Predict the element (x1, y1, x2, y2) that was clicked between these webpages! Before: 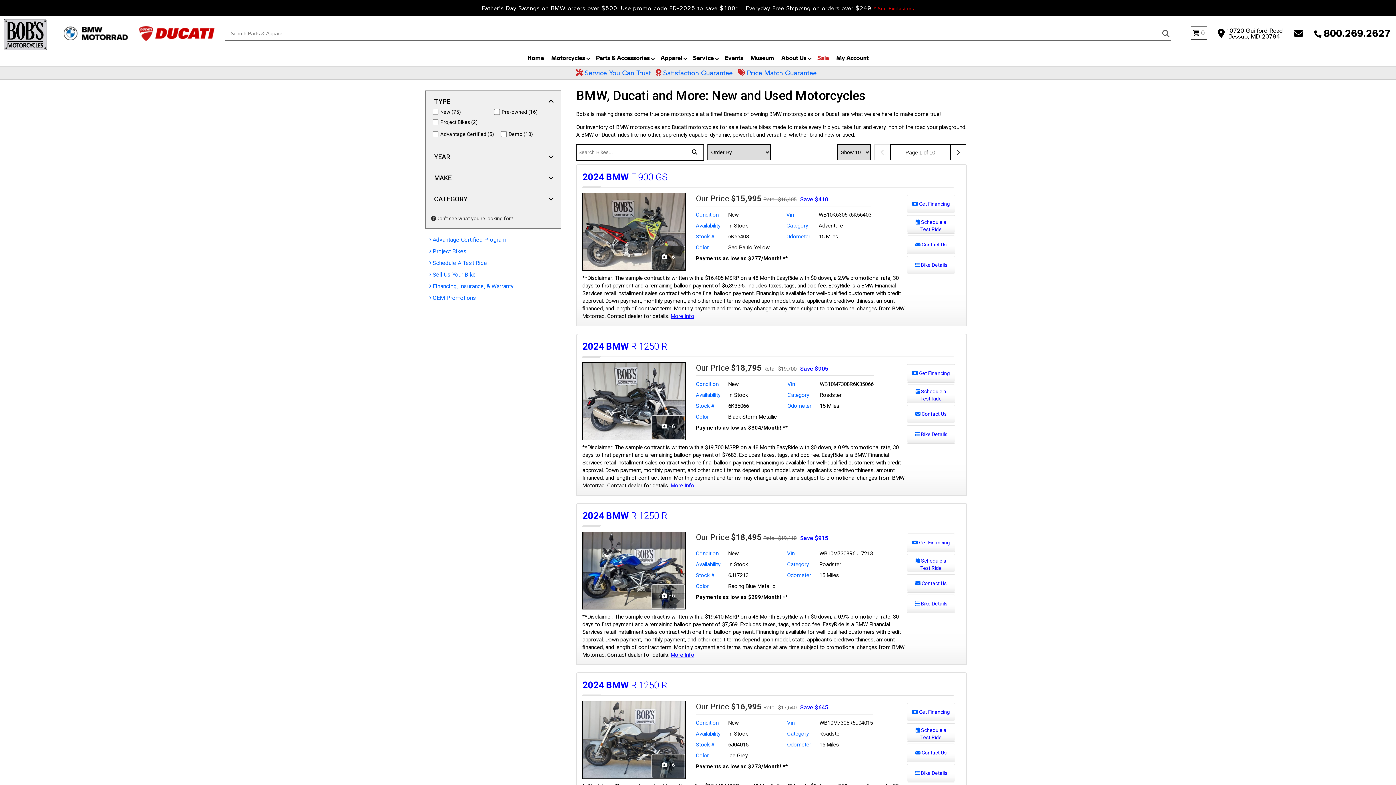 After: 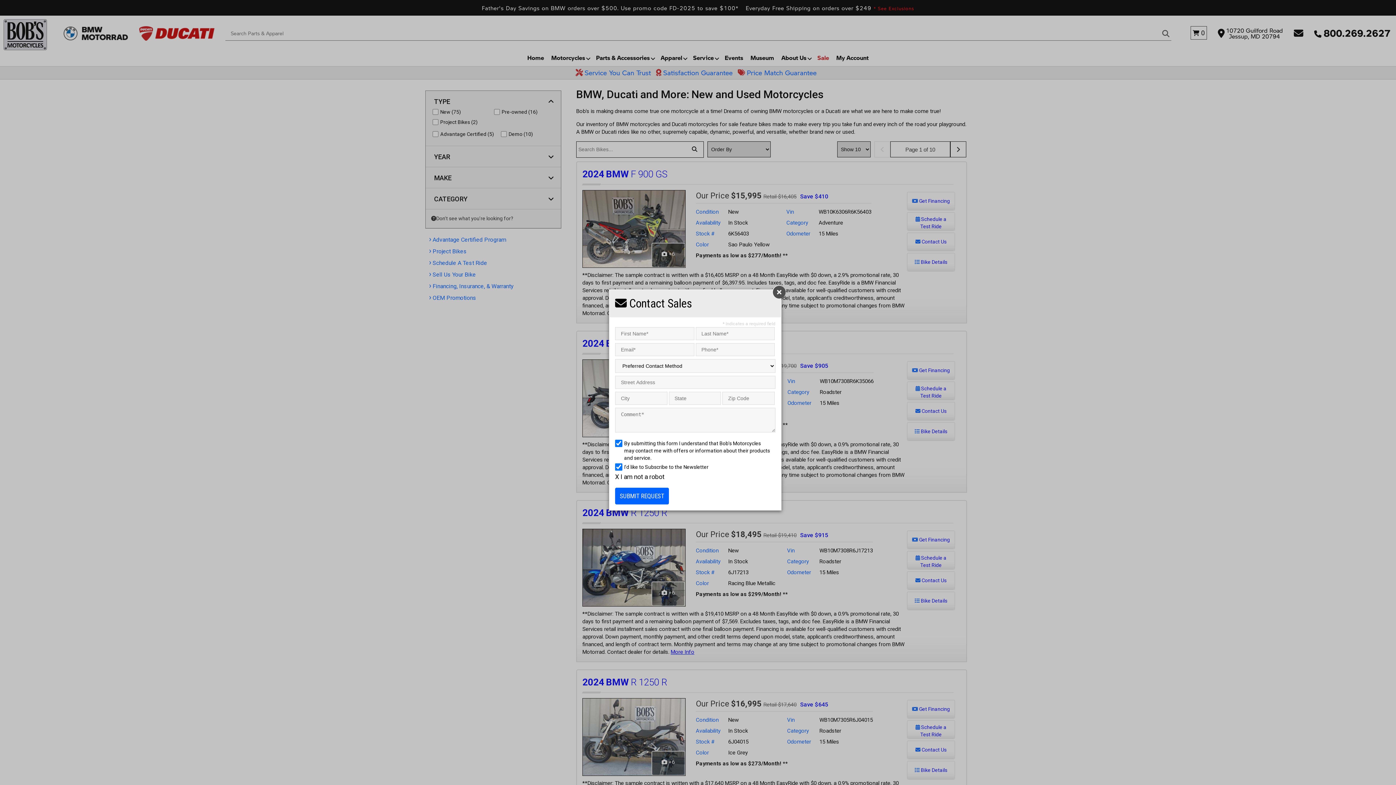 Action: label:  Contact Us bbox: (907, 405, 955, 423)